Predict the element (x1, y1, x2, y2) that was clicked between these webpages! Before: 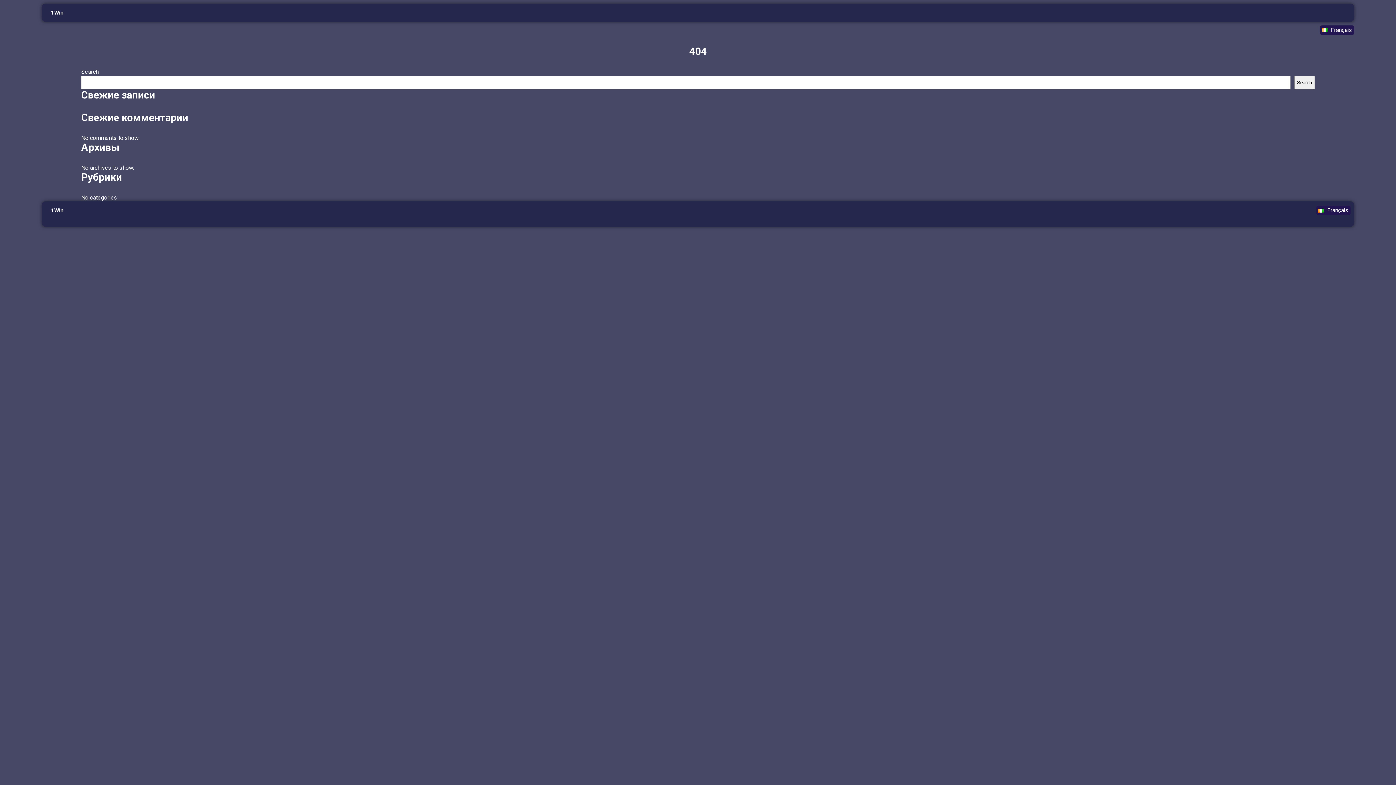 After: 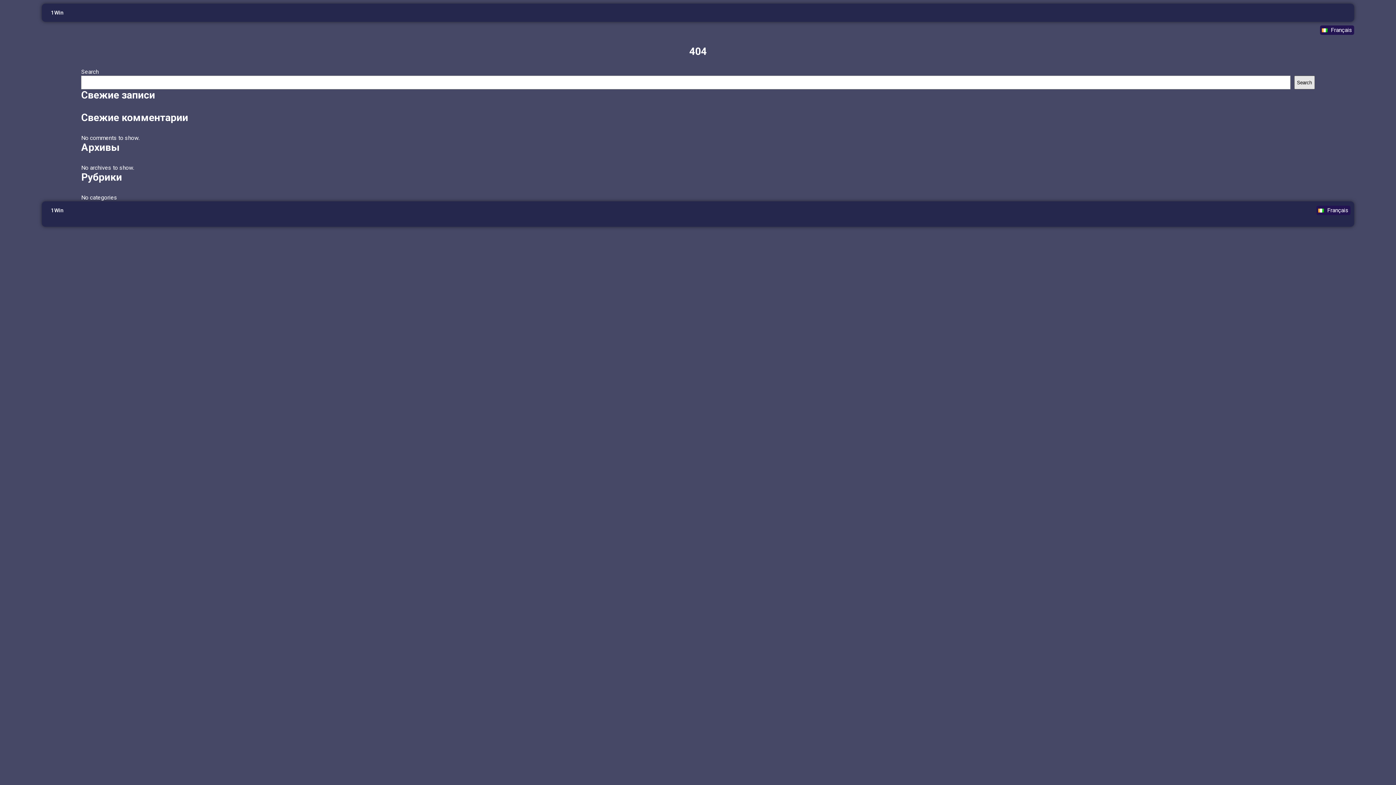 Action: bbox: (1294, 75, 1315, 89) label: Search